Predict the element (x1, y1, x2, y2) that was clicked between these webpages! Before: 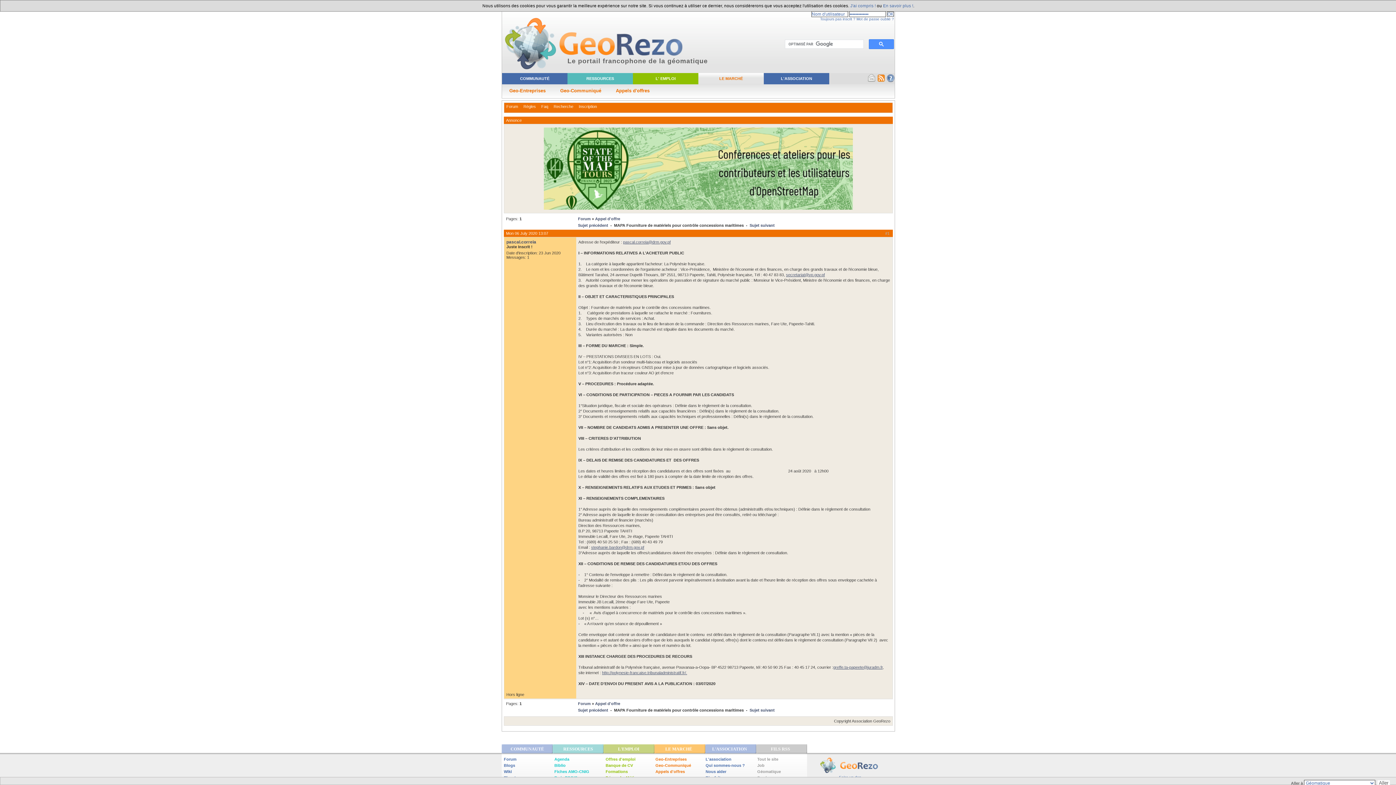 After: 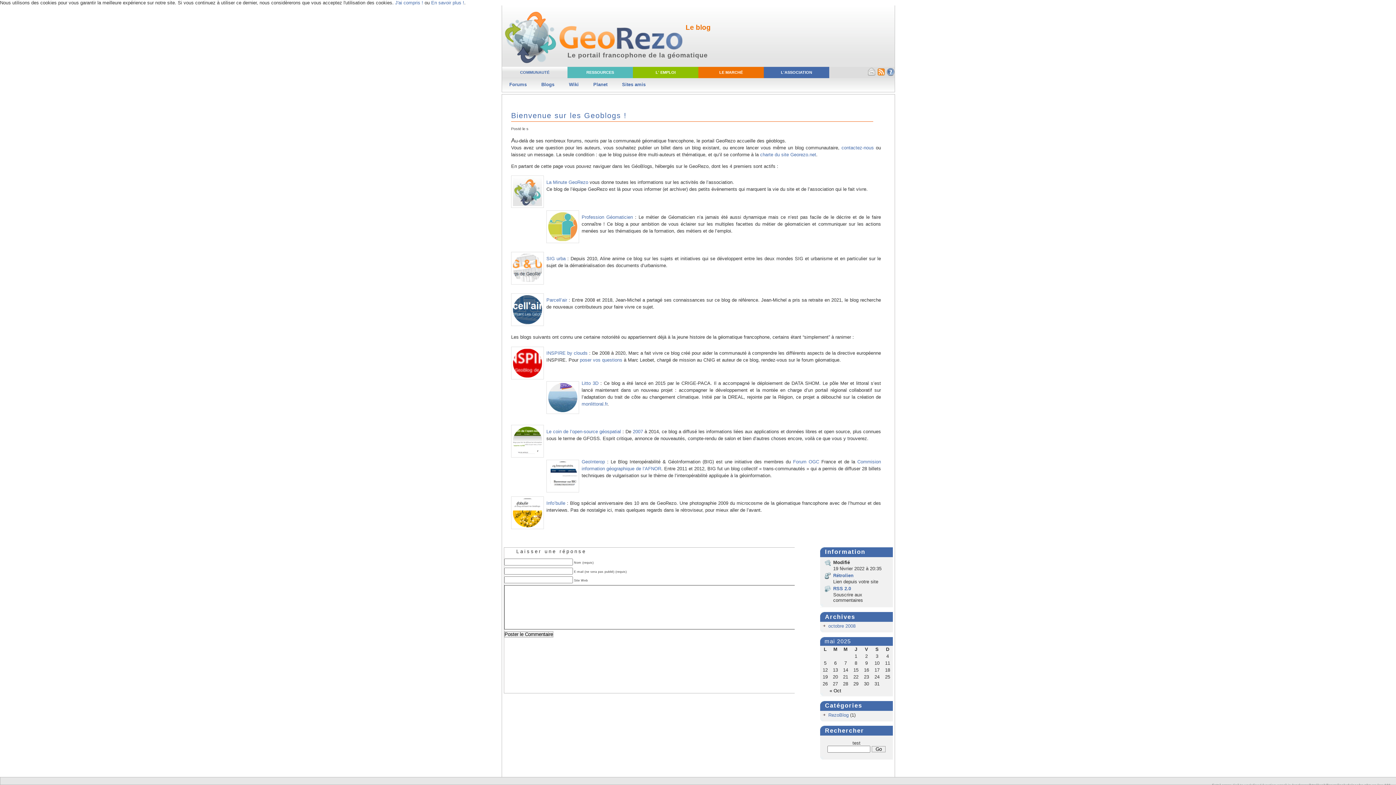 Action: bbox: (764, 73, 829, 84) label: L'ASSOCIATION